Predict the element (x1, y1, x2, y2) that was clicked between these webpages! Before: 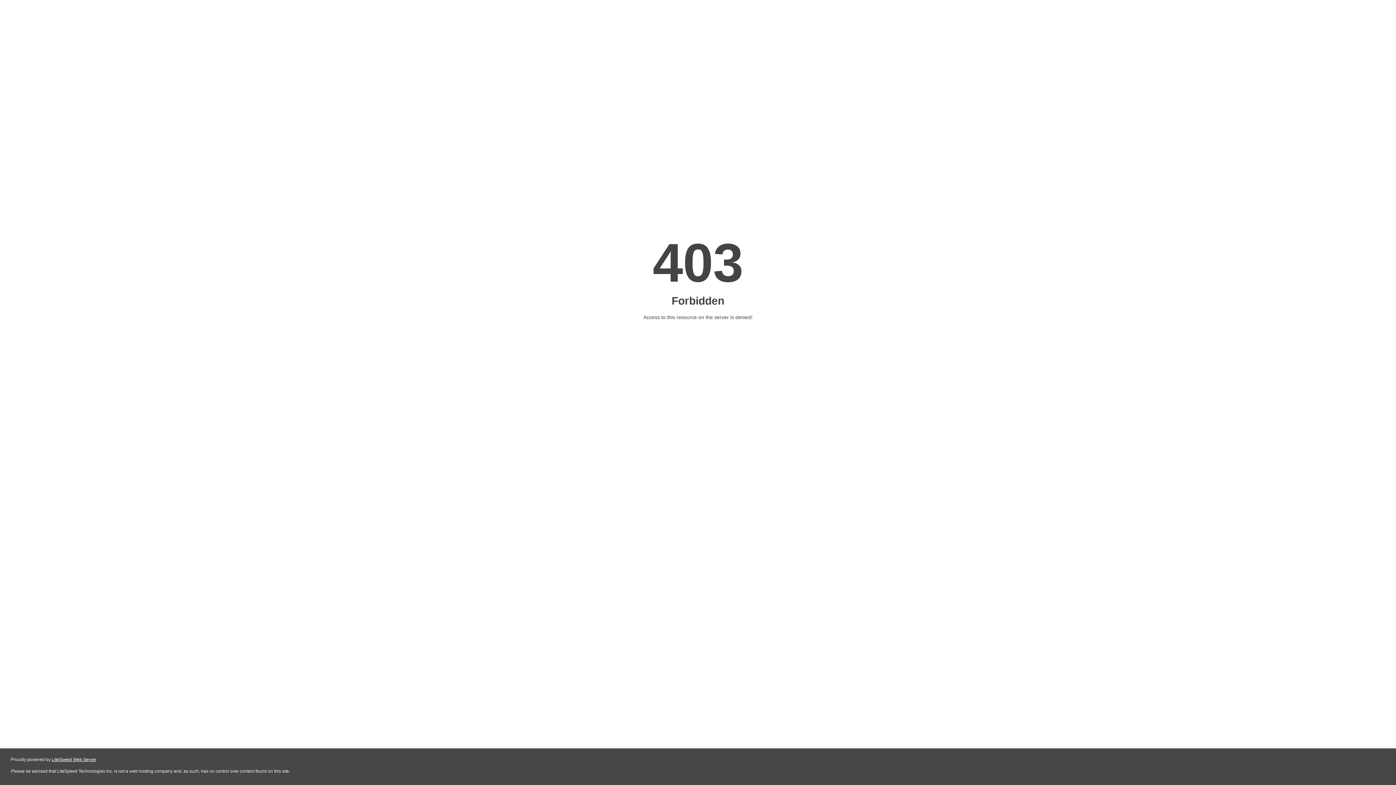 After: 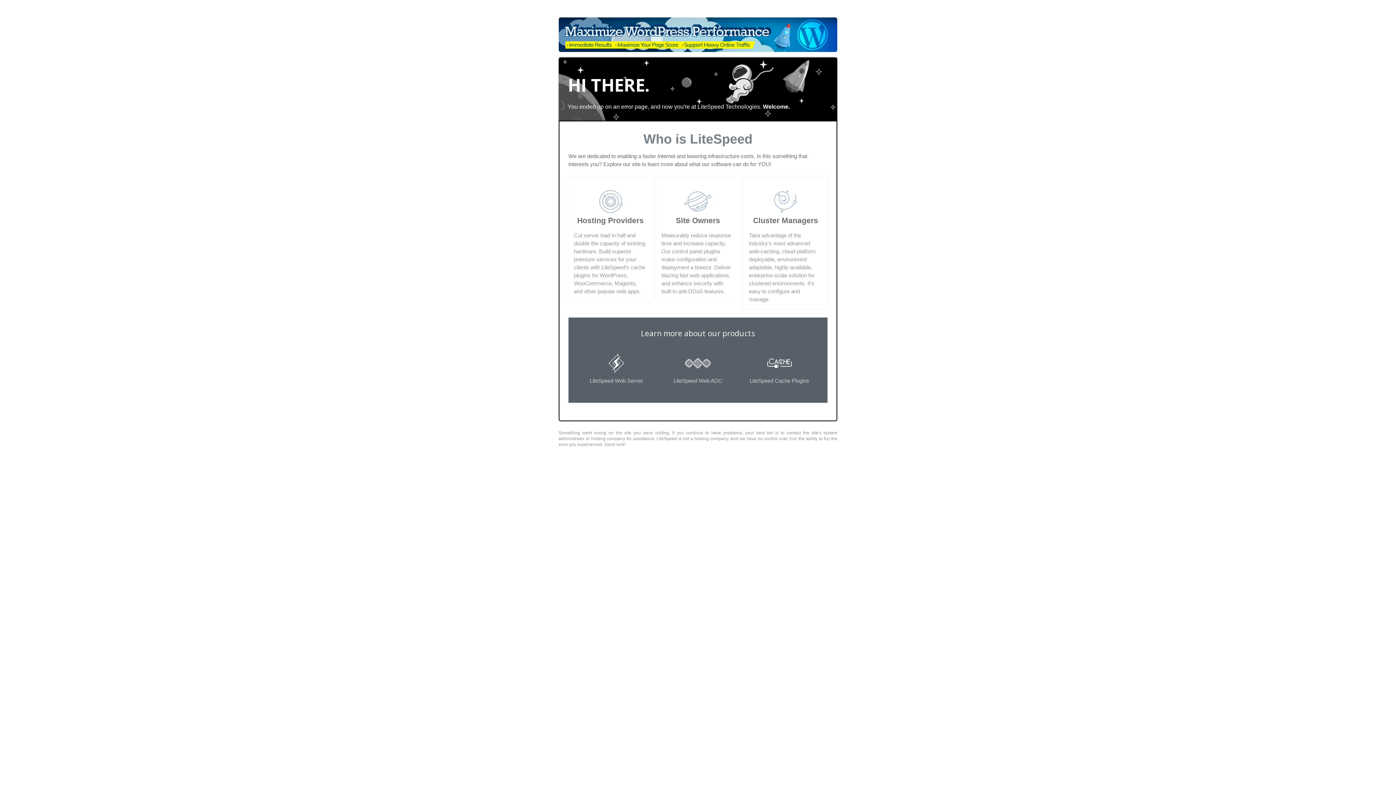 Action: label: LiteSpeed Web Server bbox: (51, 757, 96, 762)